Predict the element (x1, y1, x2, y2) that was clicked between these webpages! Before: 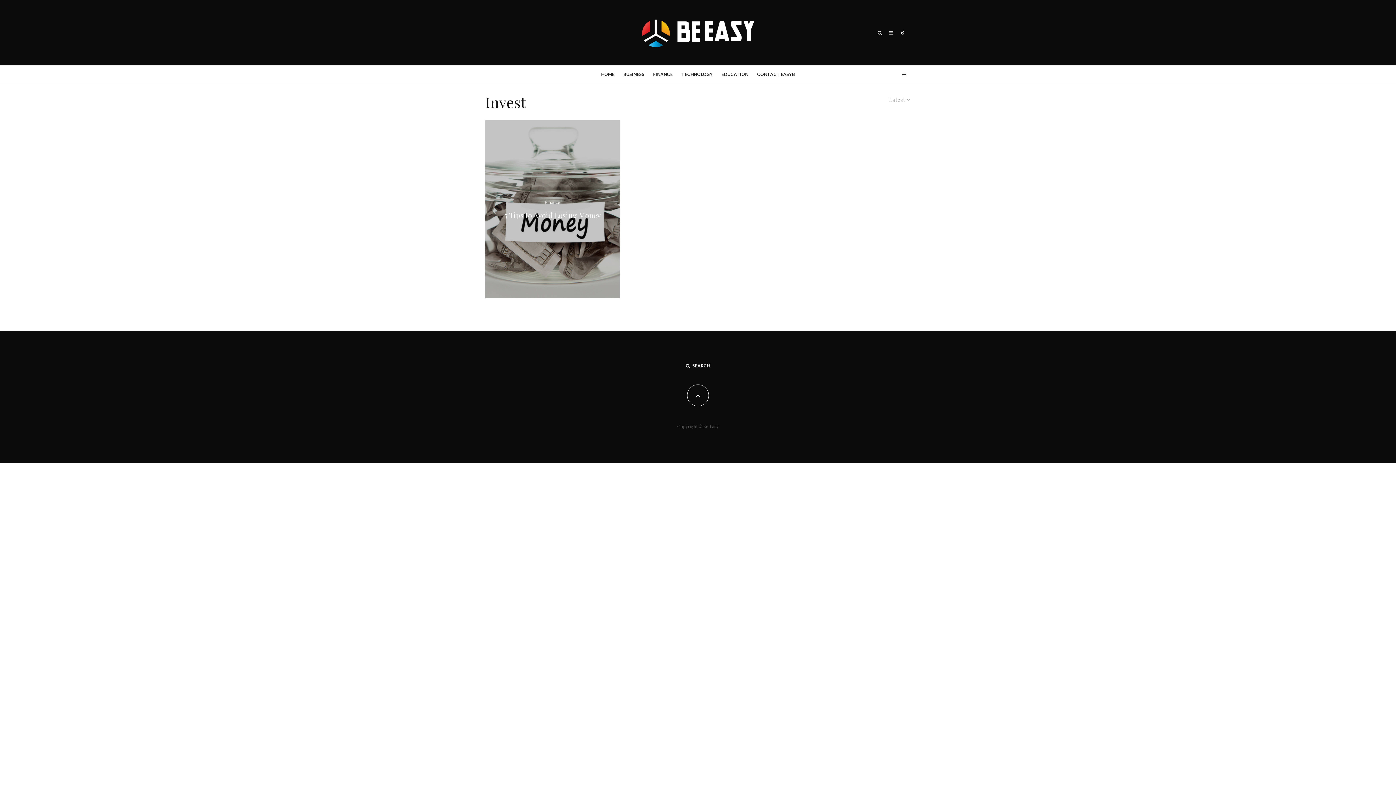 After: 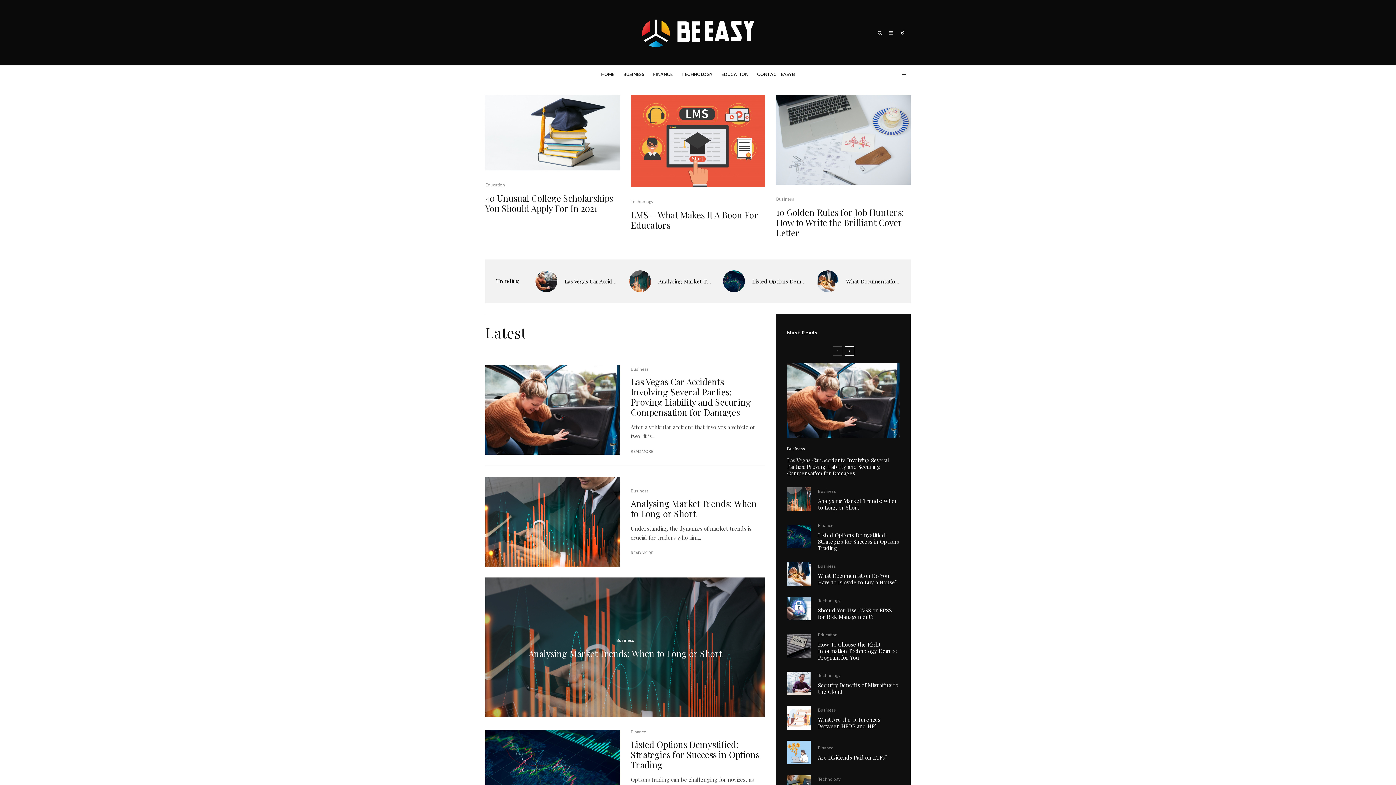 Action: bbox: (640, 16, 756, 49)